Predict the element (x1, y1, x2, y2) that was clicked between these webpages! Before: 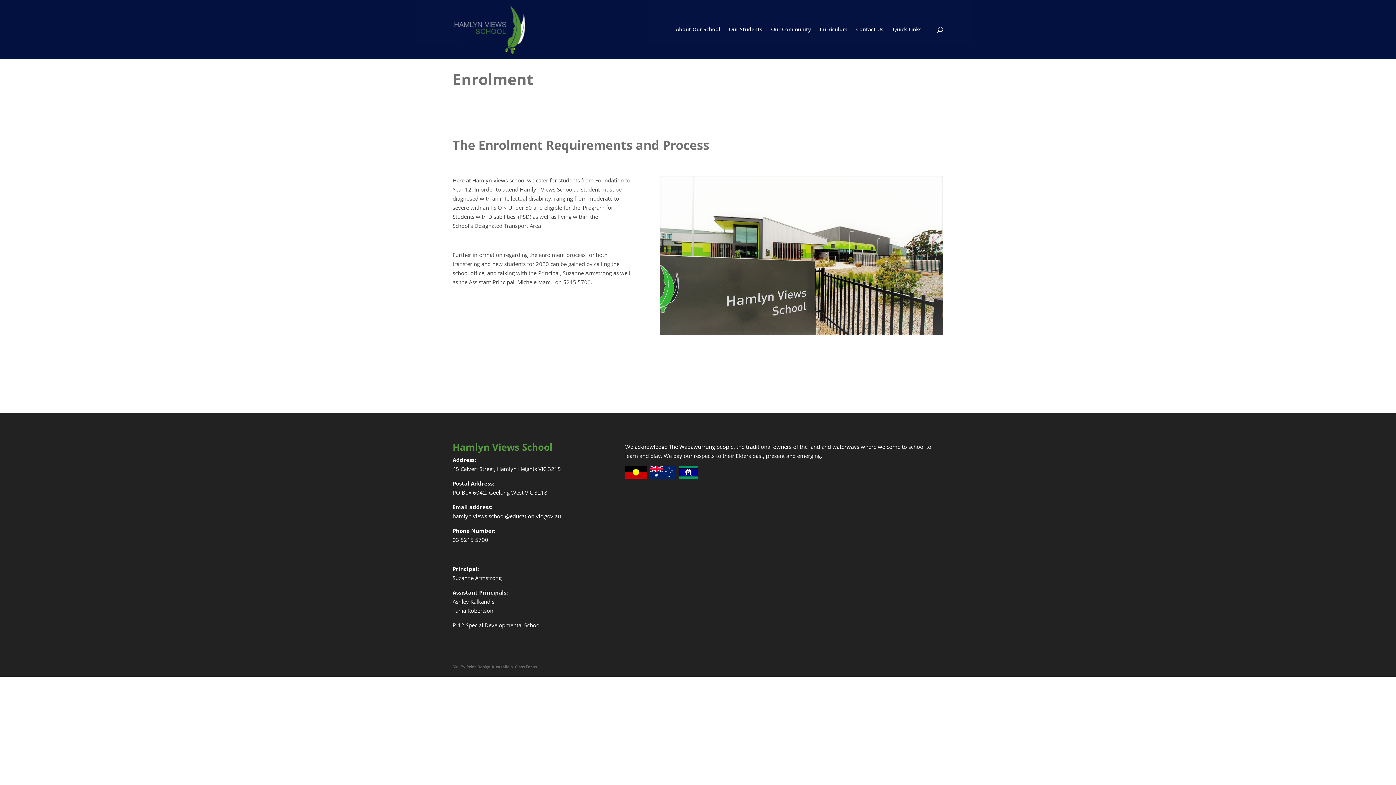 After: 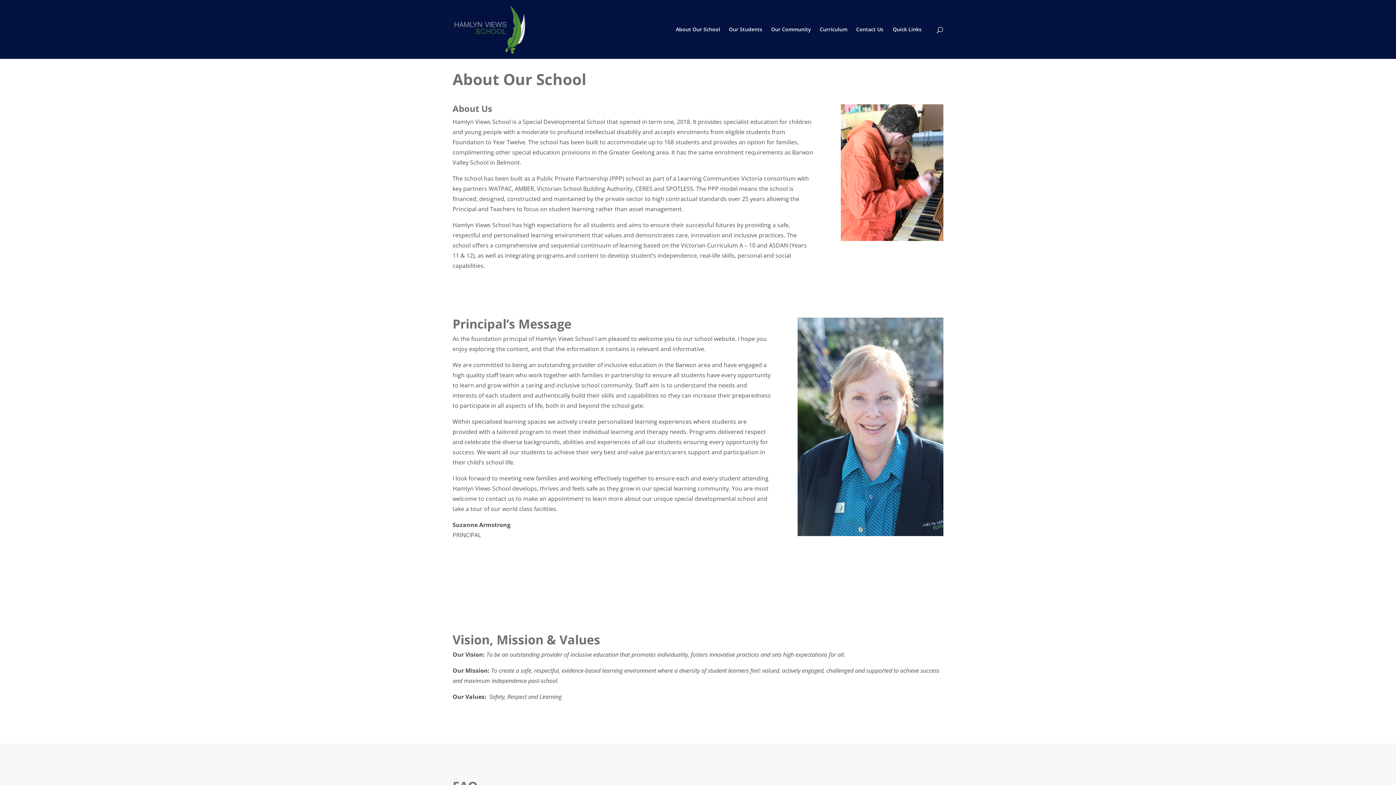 Action: label: About Our School bbox: (676, 26, 727, 38)